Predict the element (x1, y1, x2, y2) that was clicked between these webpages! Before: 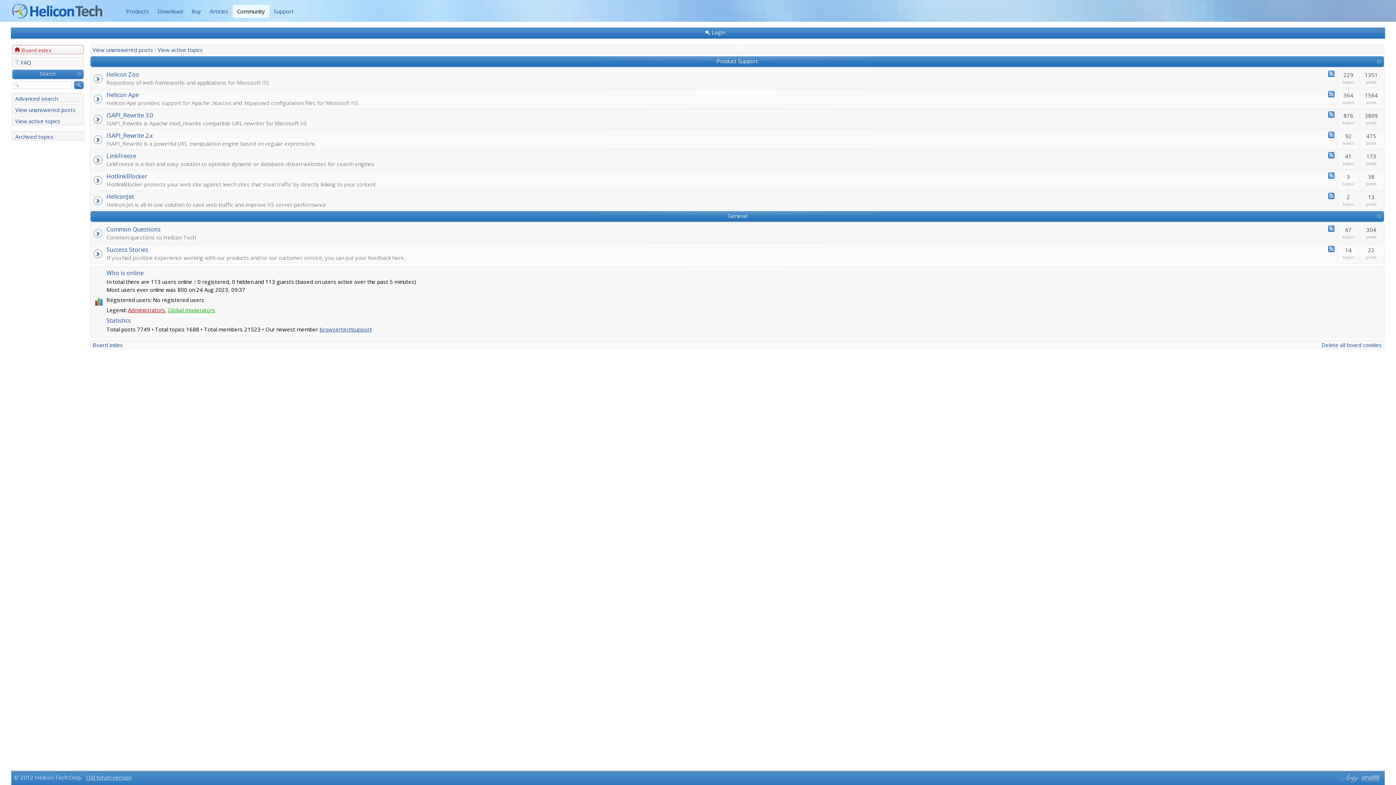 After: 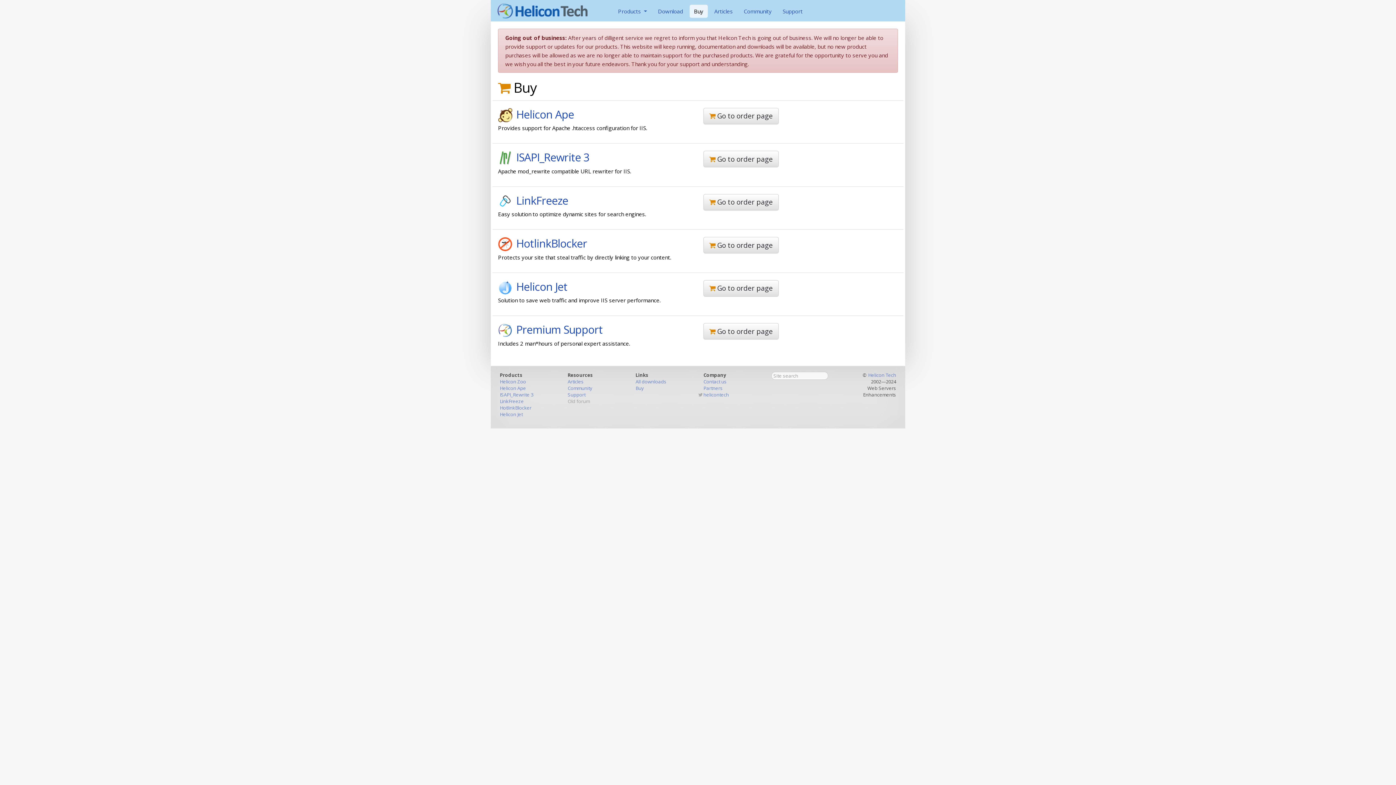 Action: bbox: (187, 4, 205, 17) label: Buy